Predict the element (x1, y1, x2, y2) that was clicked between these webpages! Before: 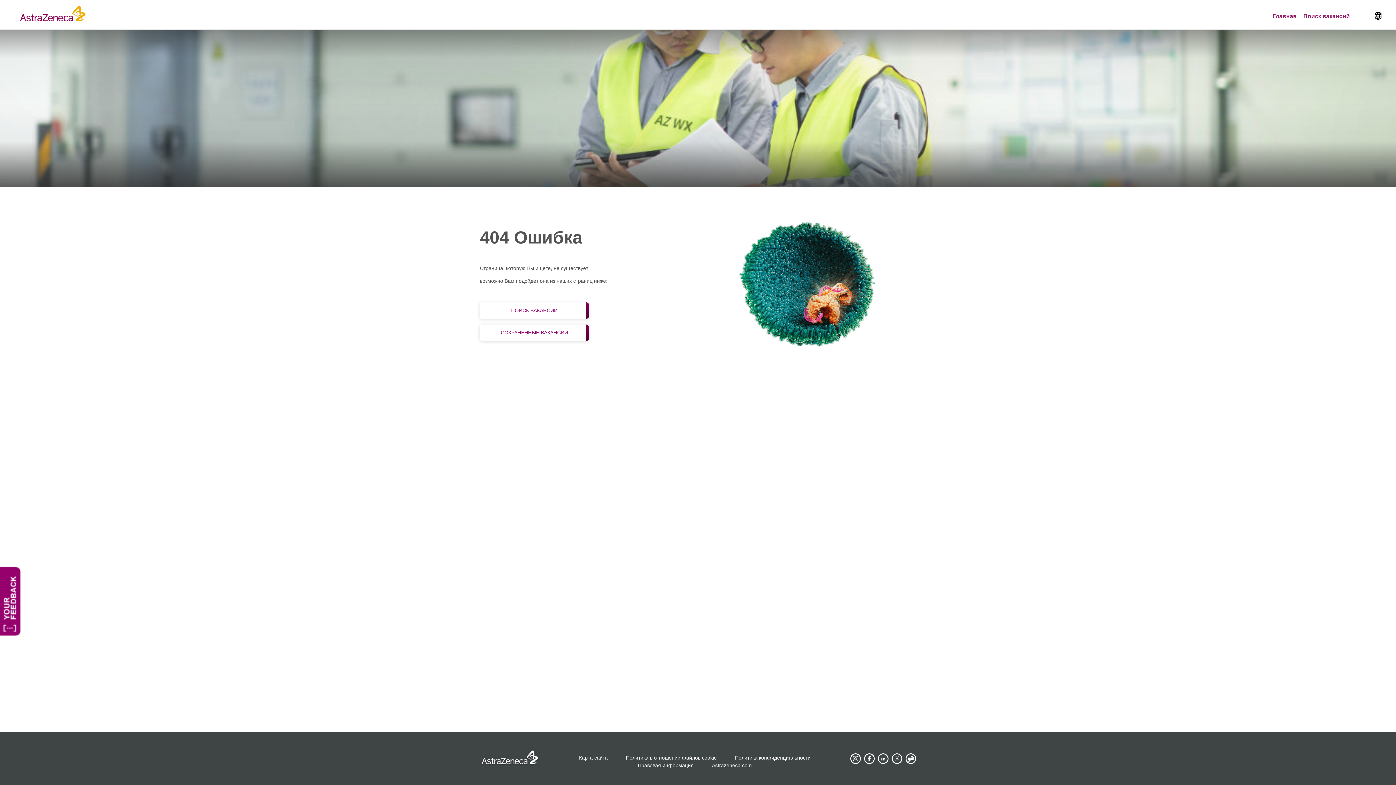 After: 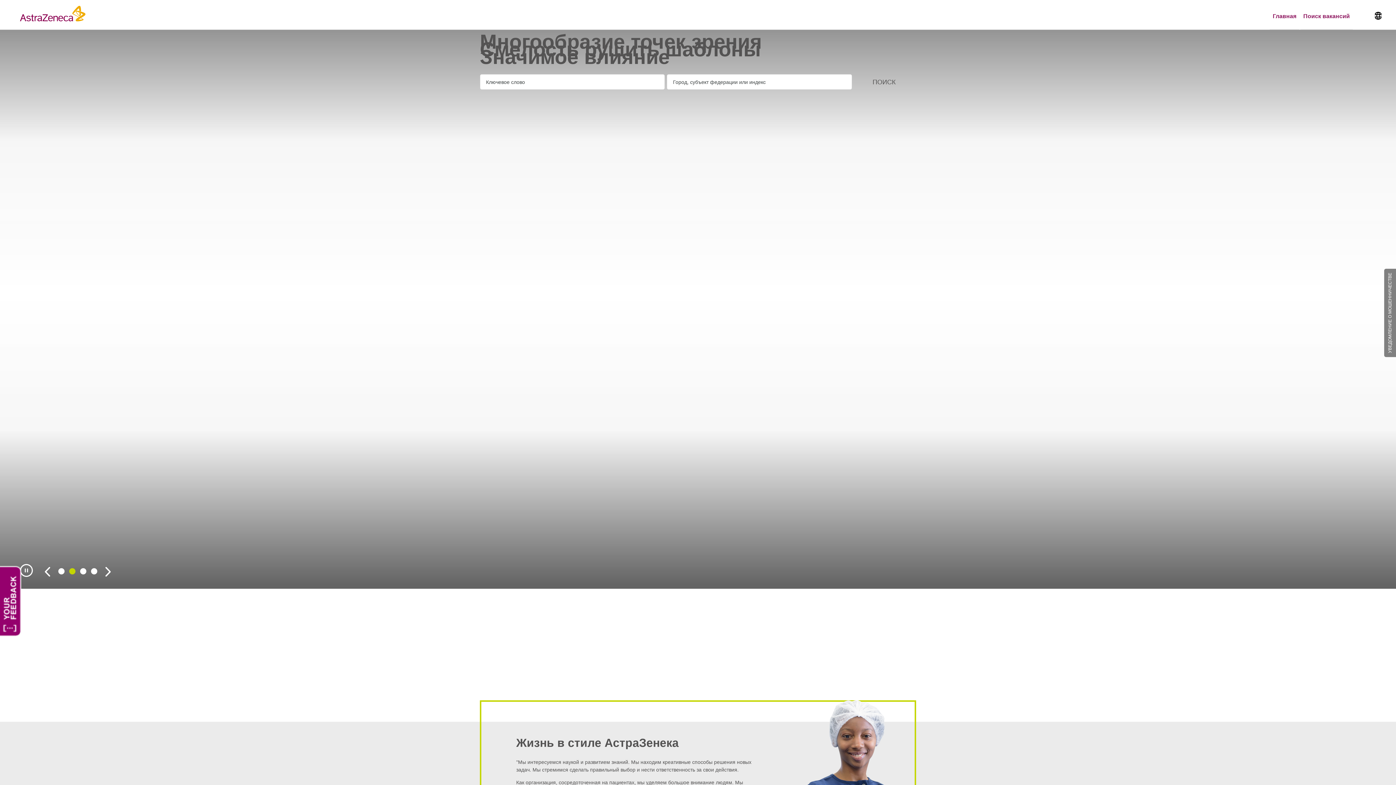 Action: bbox: (1273, 8, 1296, 23) label: Главная